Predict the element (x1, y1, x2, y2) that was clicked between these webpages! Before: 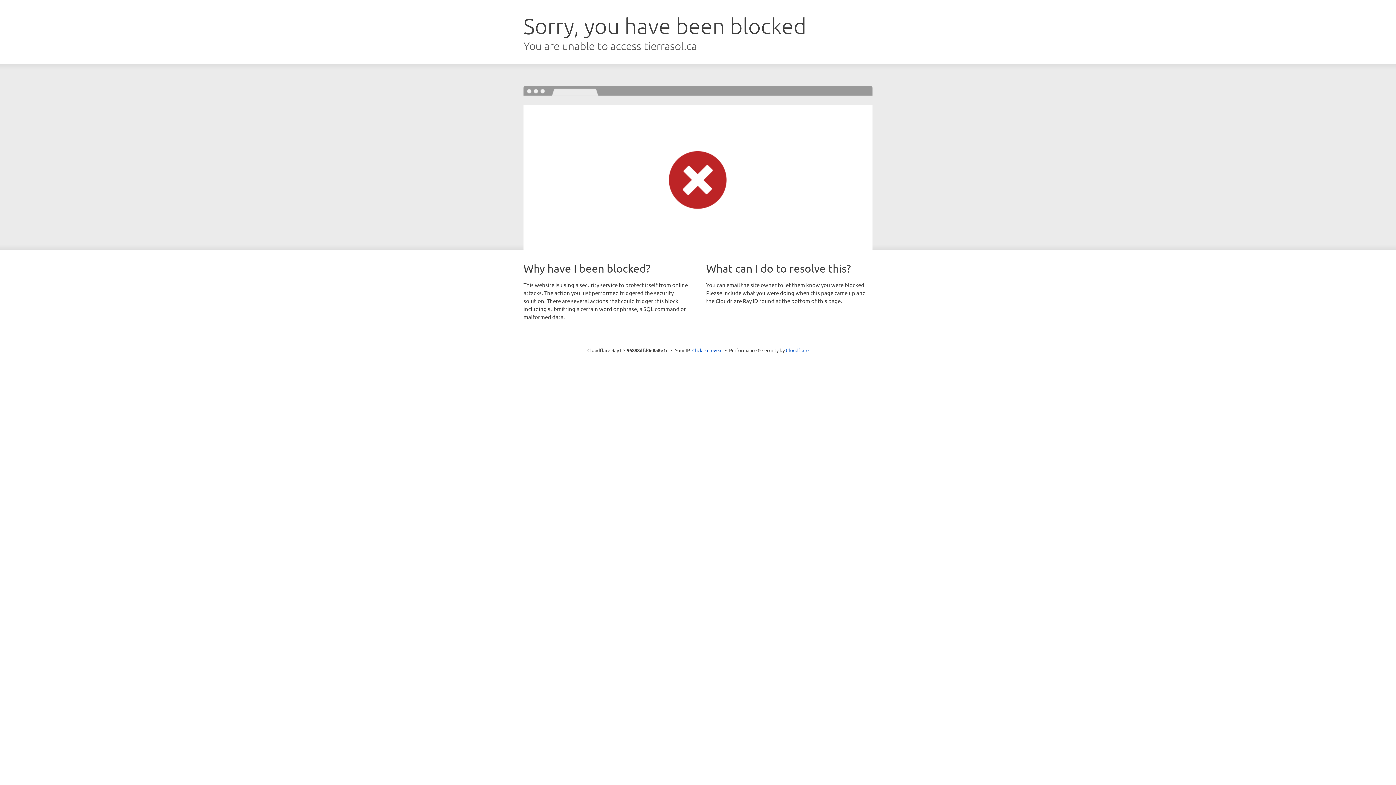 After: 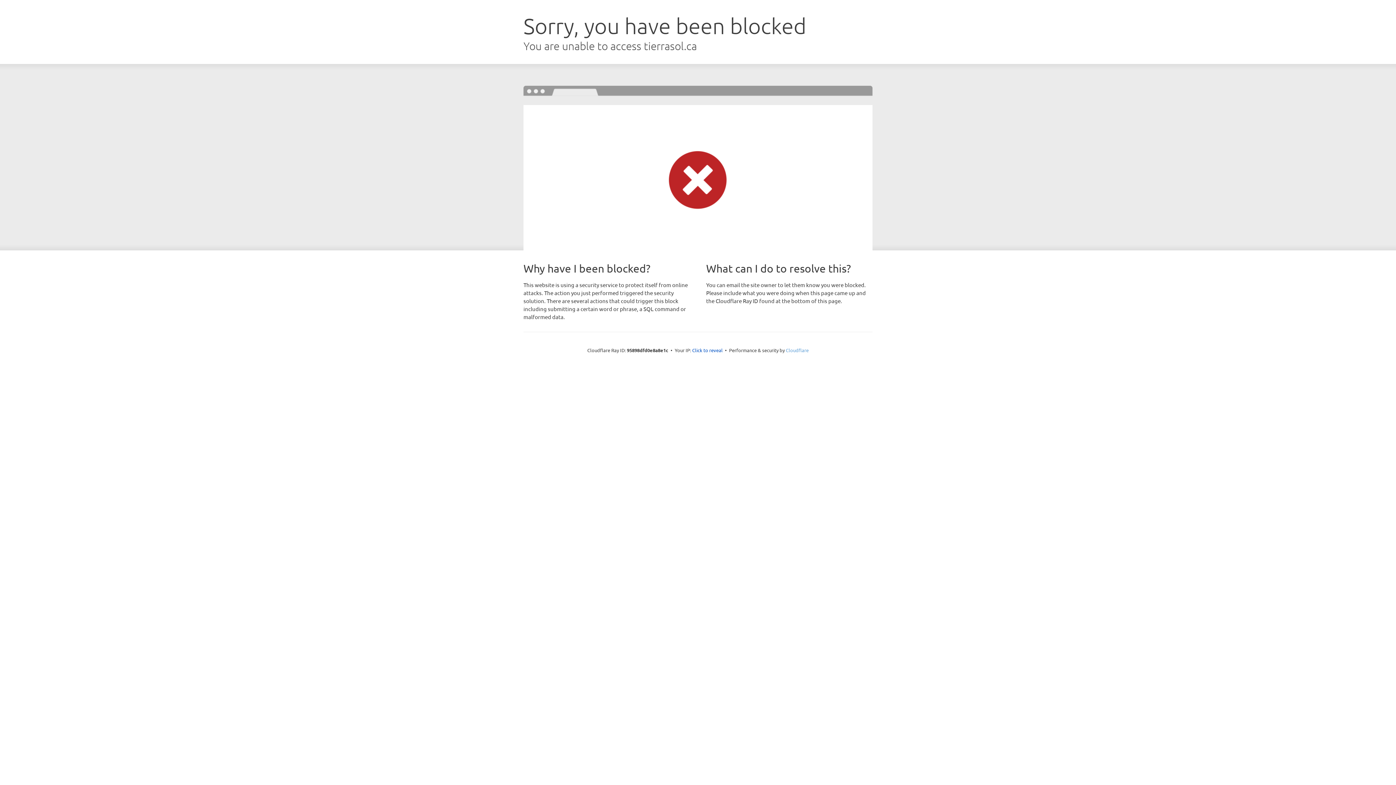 Action: label: Cloudflare bbox: (786, 347, 808, 353)